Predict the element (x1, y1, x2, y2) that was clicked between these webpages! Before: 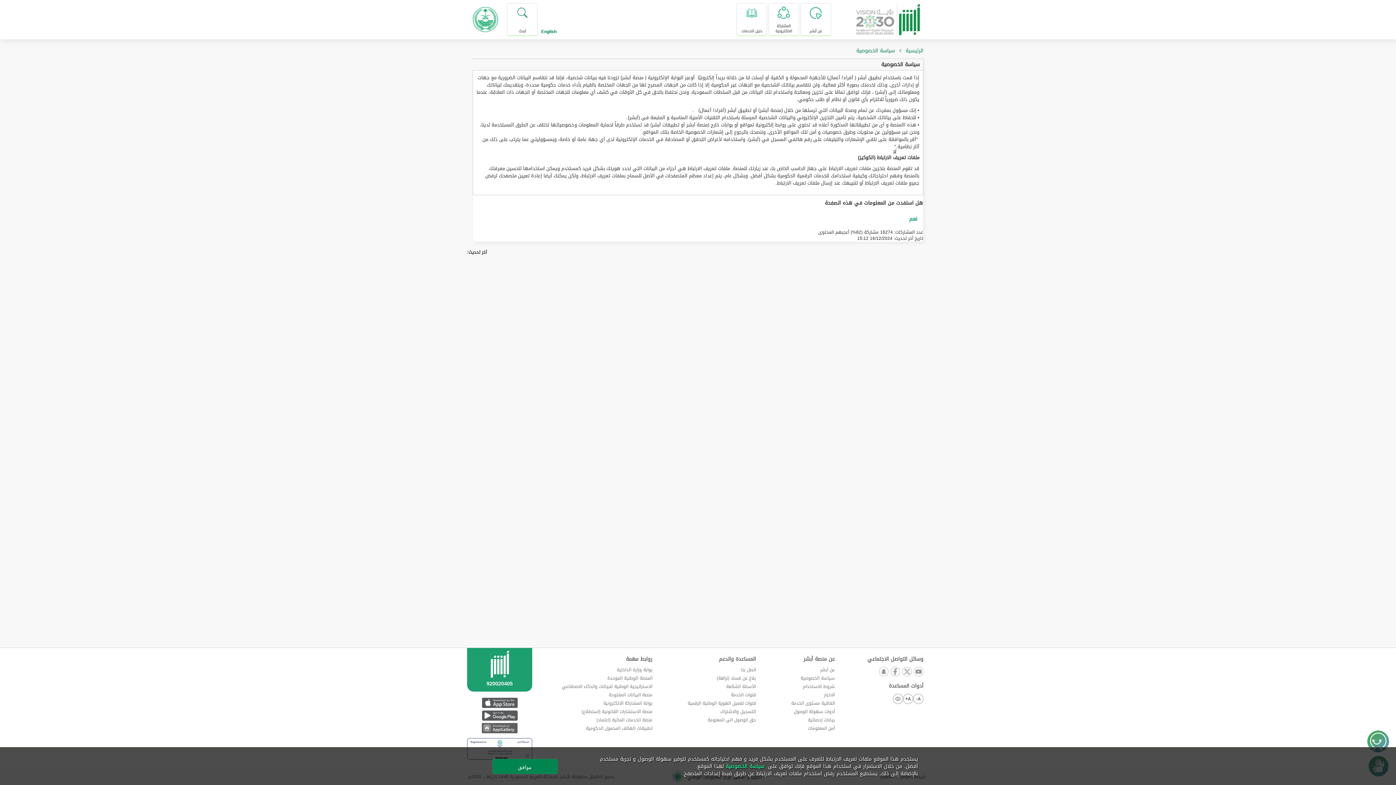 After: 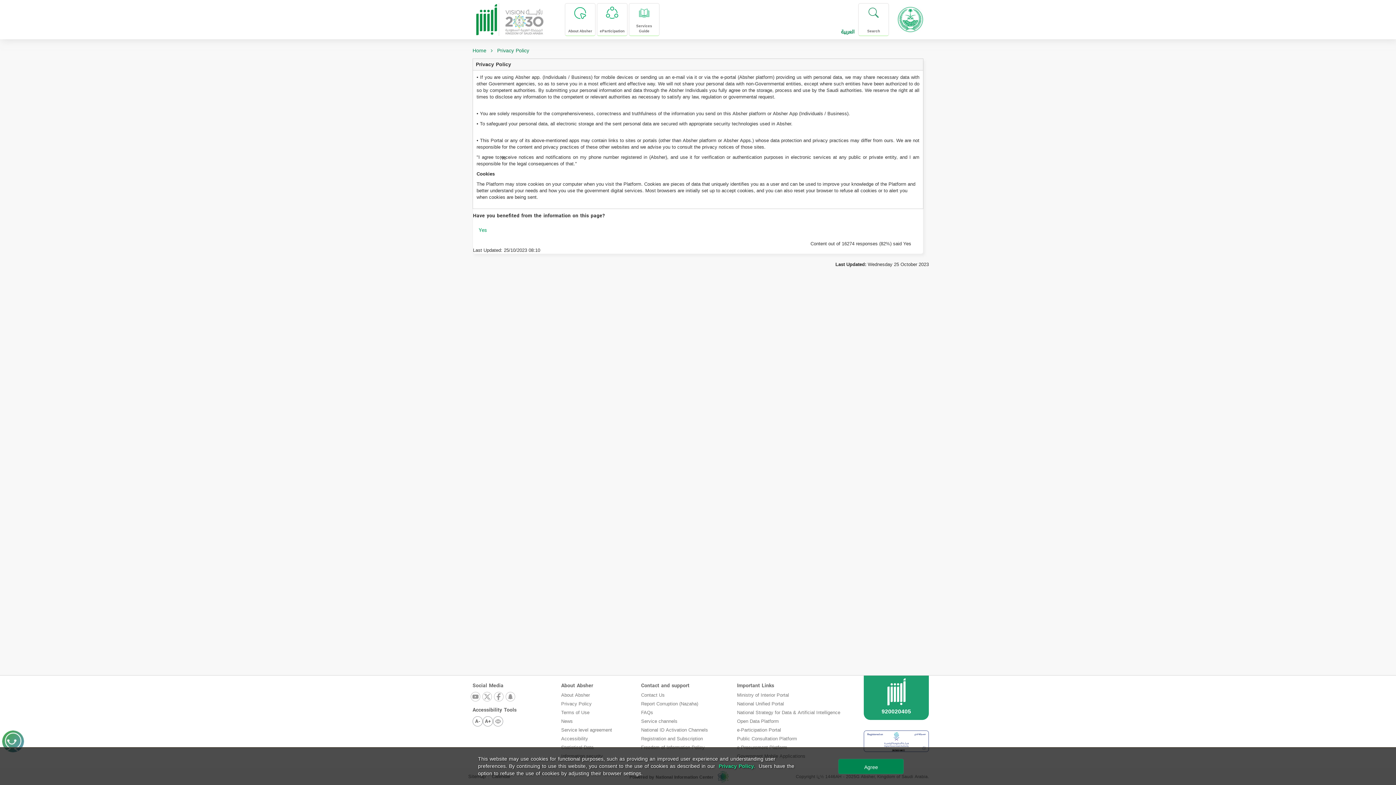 Action: label: English bbox: (541, 28, 556, 34)